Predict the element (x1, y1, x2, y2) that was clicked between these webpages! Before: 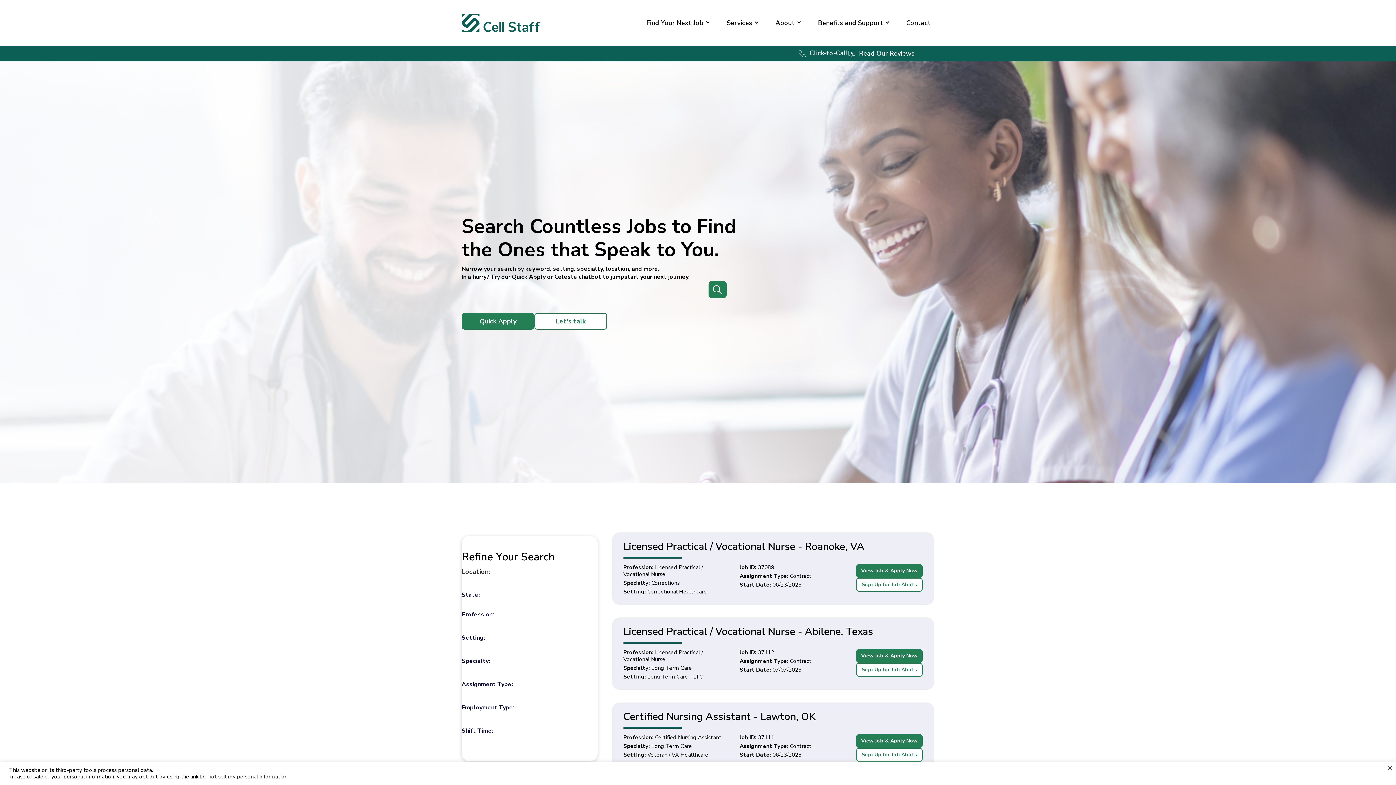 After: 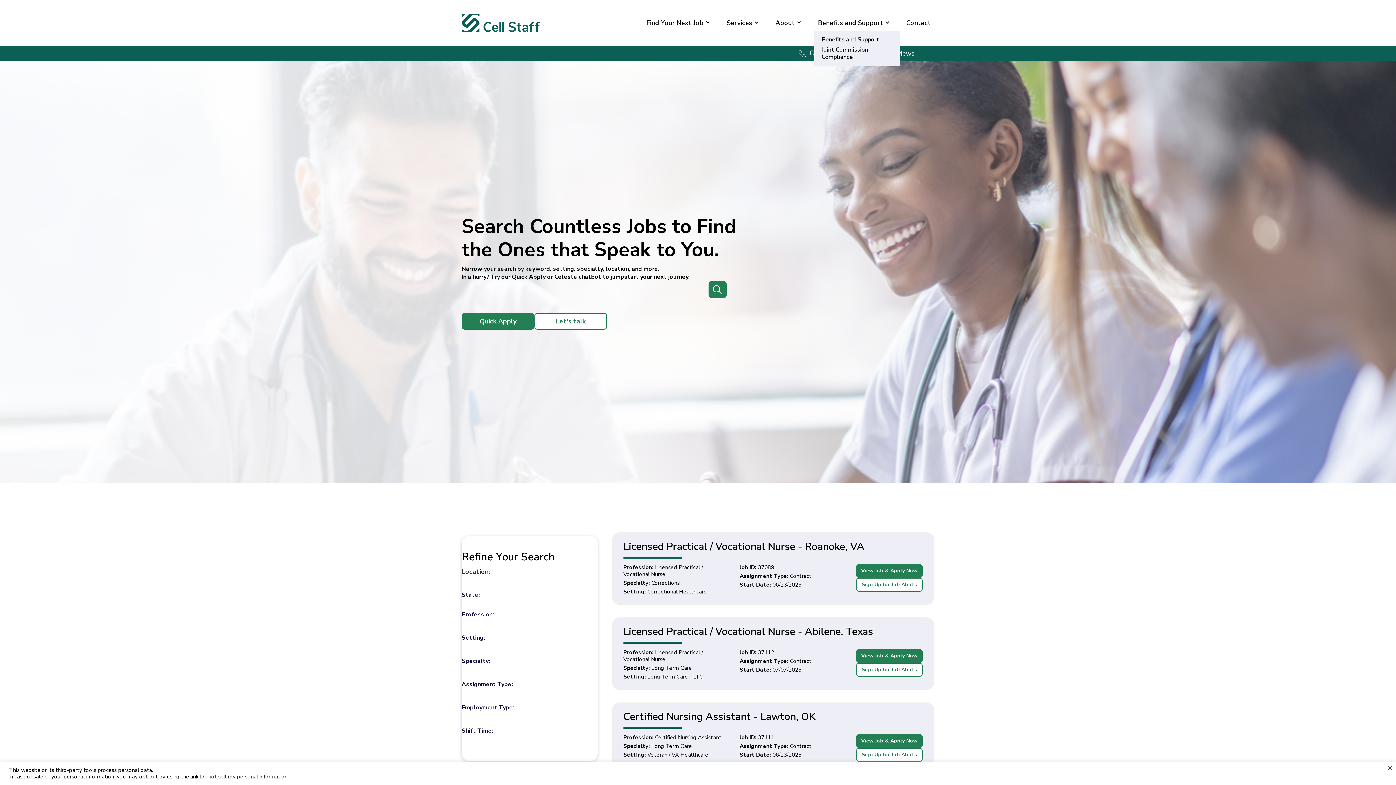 Action: bbox: (814, 15, 895, 30) label: Benefits and Support